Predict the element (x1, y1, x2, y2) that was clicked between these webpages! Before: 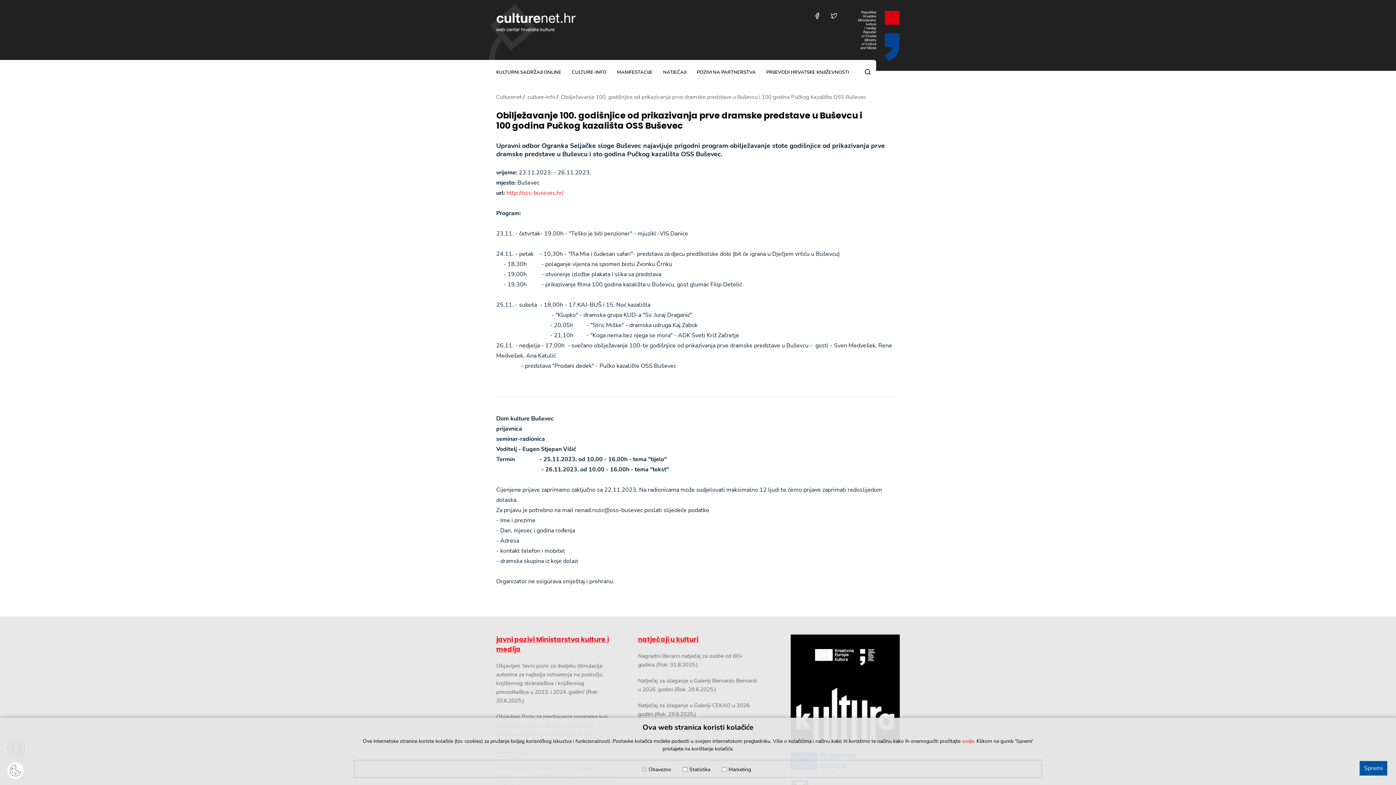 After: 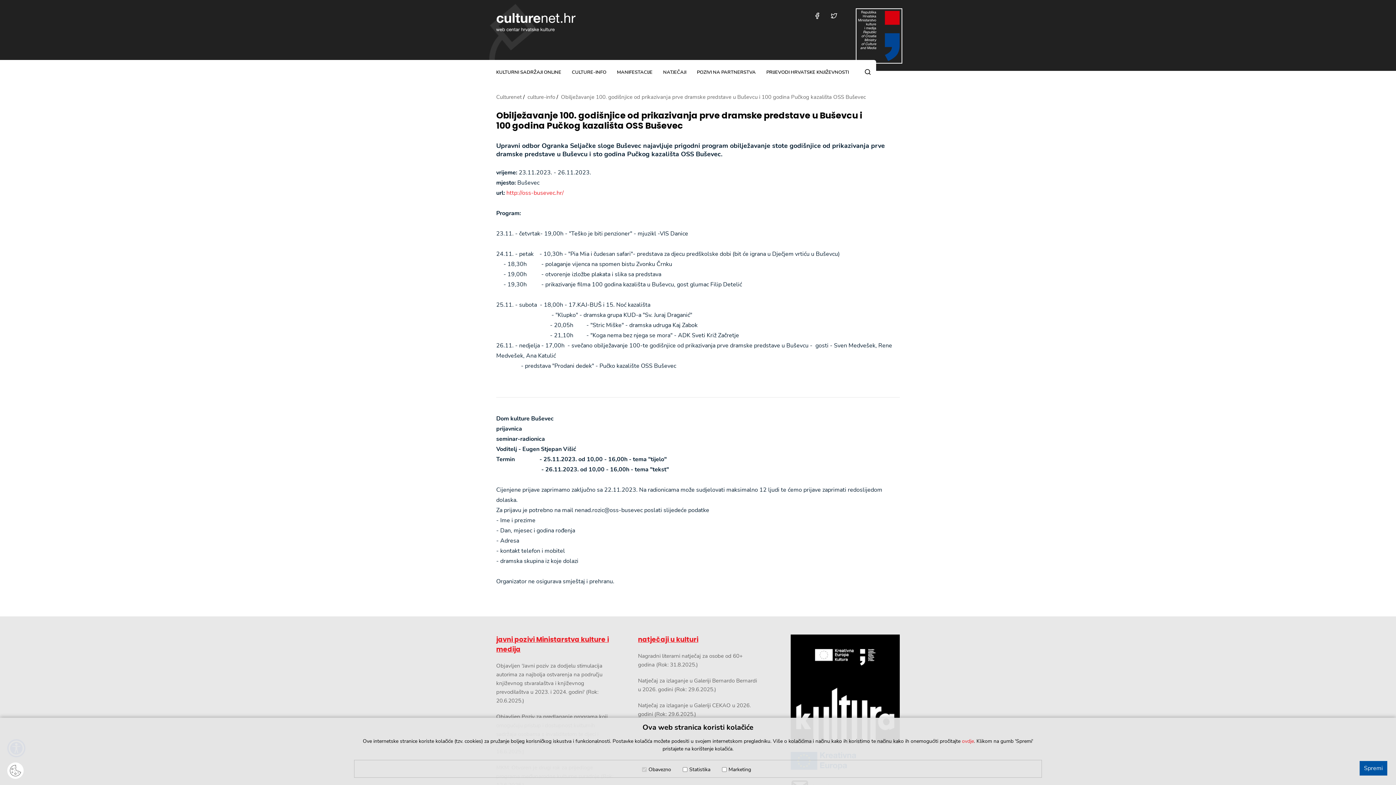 Action: bbox: (858, 10, 900, 61)